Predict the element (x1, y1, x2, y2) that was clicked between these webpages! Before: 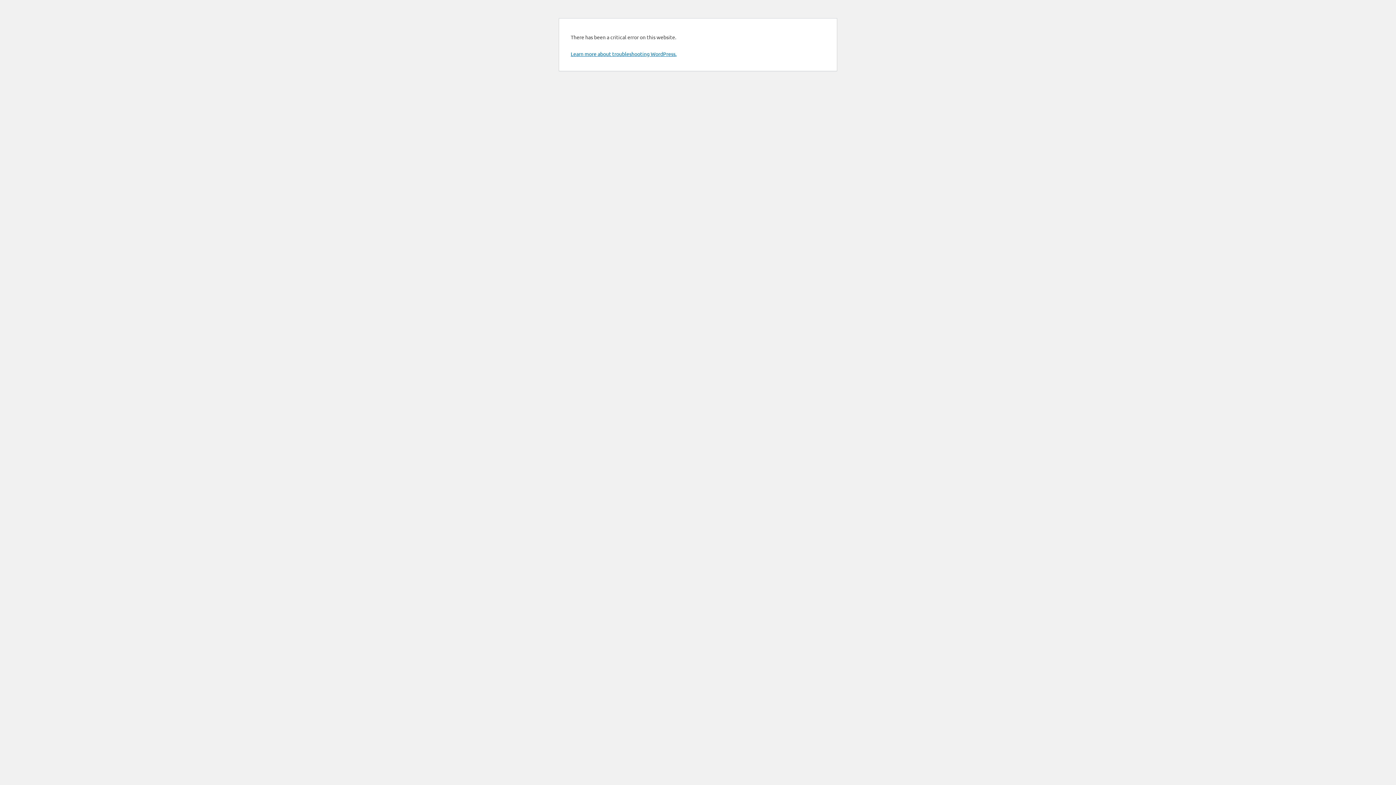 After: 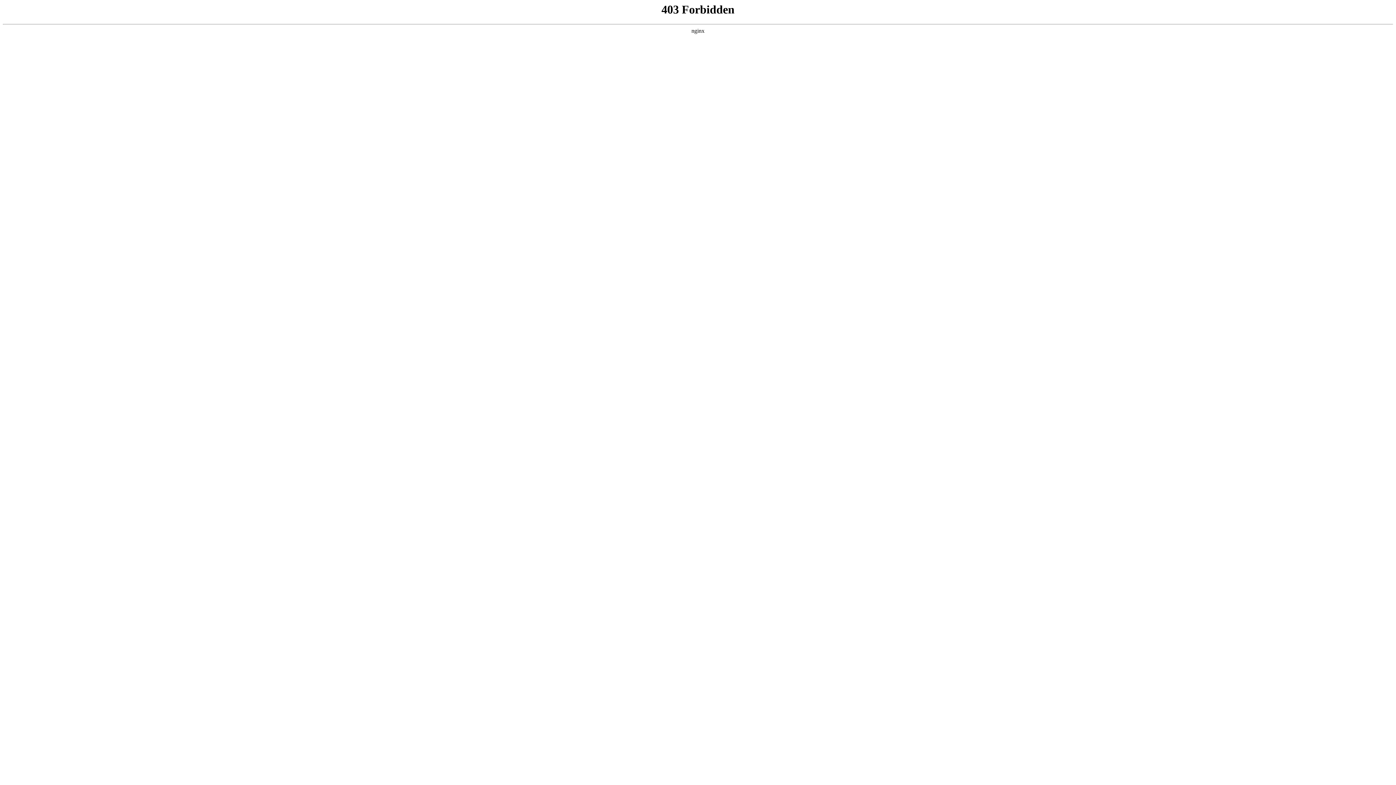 Action: label: Learn more about troubleshooting WordPress. bbox: (570, 50, 676, 57)